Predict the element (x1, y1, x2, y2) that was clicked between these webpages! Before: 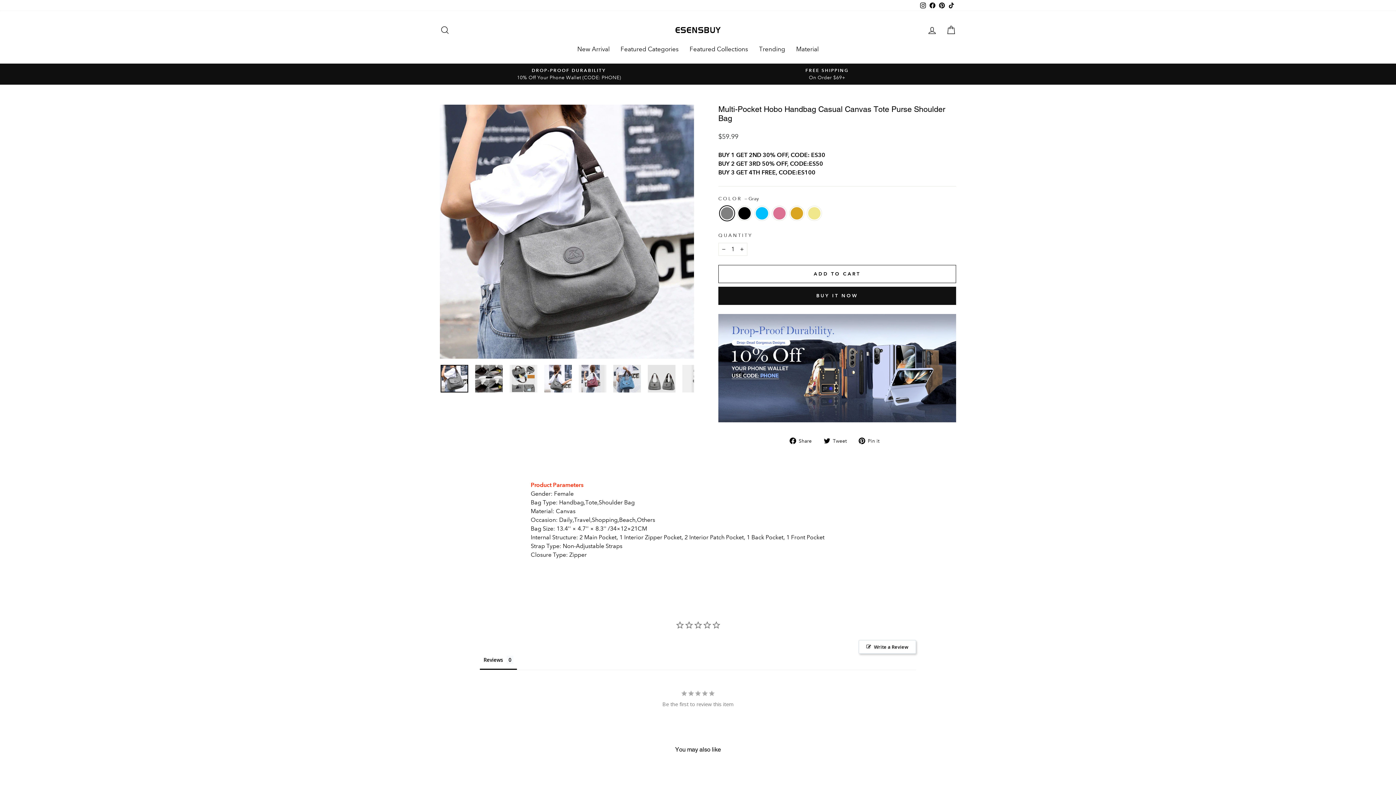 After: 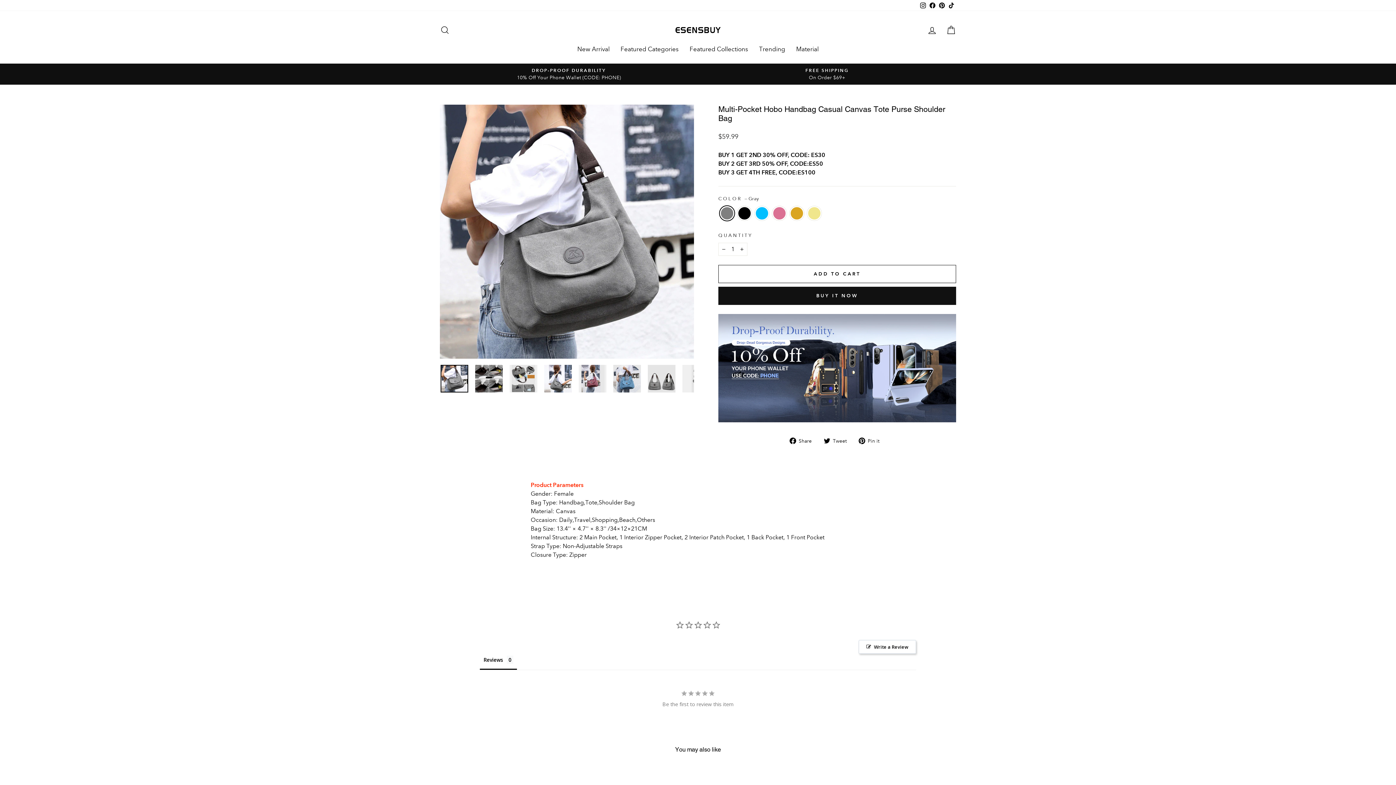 Action: bbox: (928, 0, 937, 10) label: Facebook